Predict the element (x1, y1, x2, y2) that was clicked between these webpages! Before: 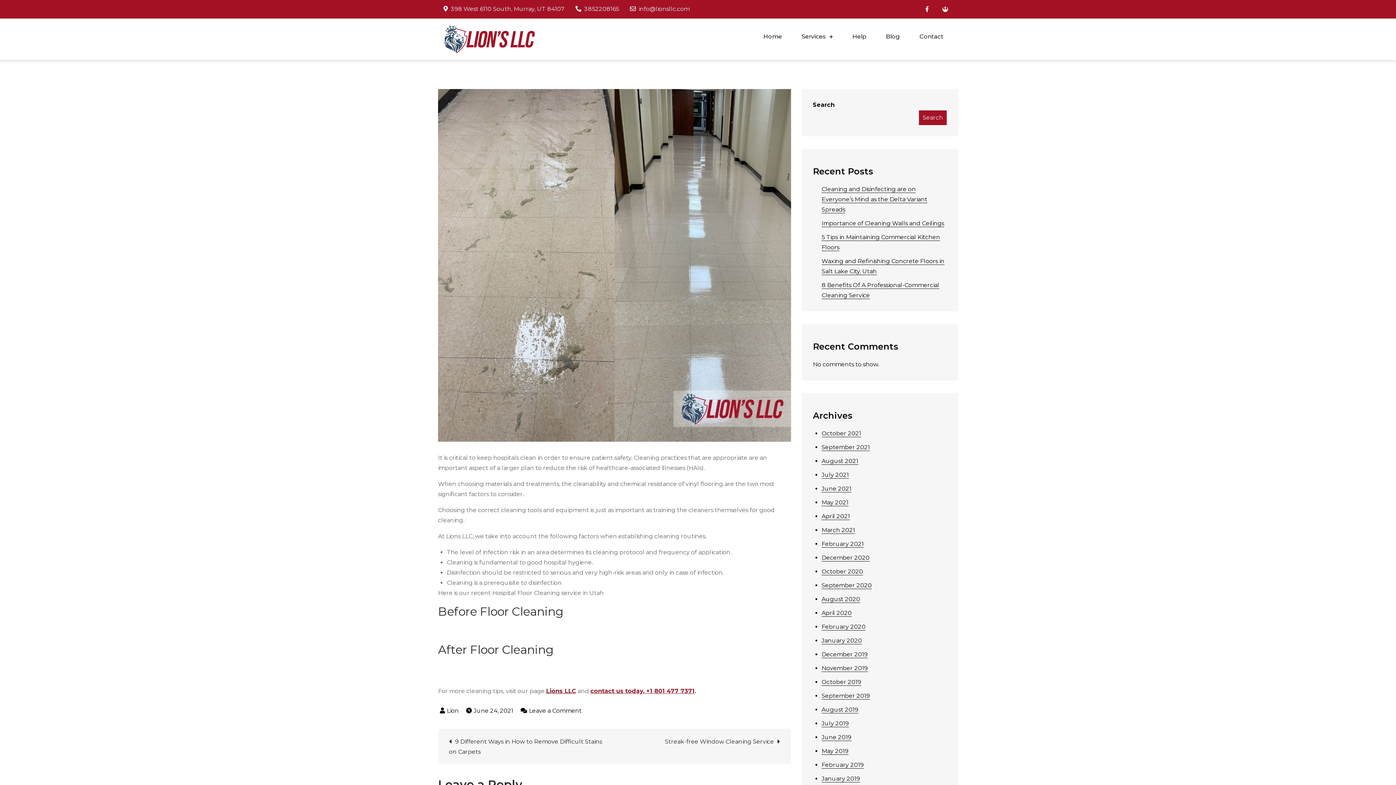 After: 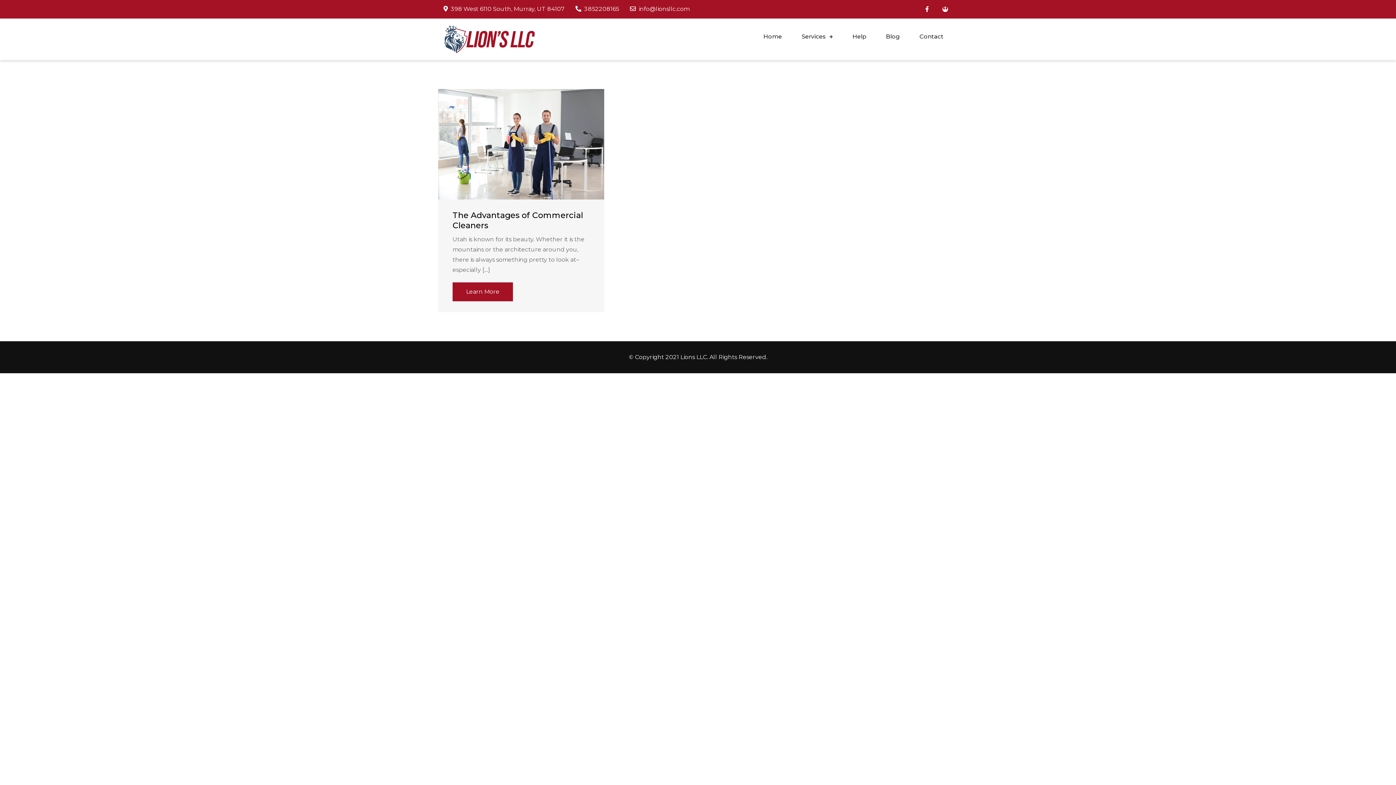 Action: bbox: (821, 526, 855, 534) label: March 2021